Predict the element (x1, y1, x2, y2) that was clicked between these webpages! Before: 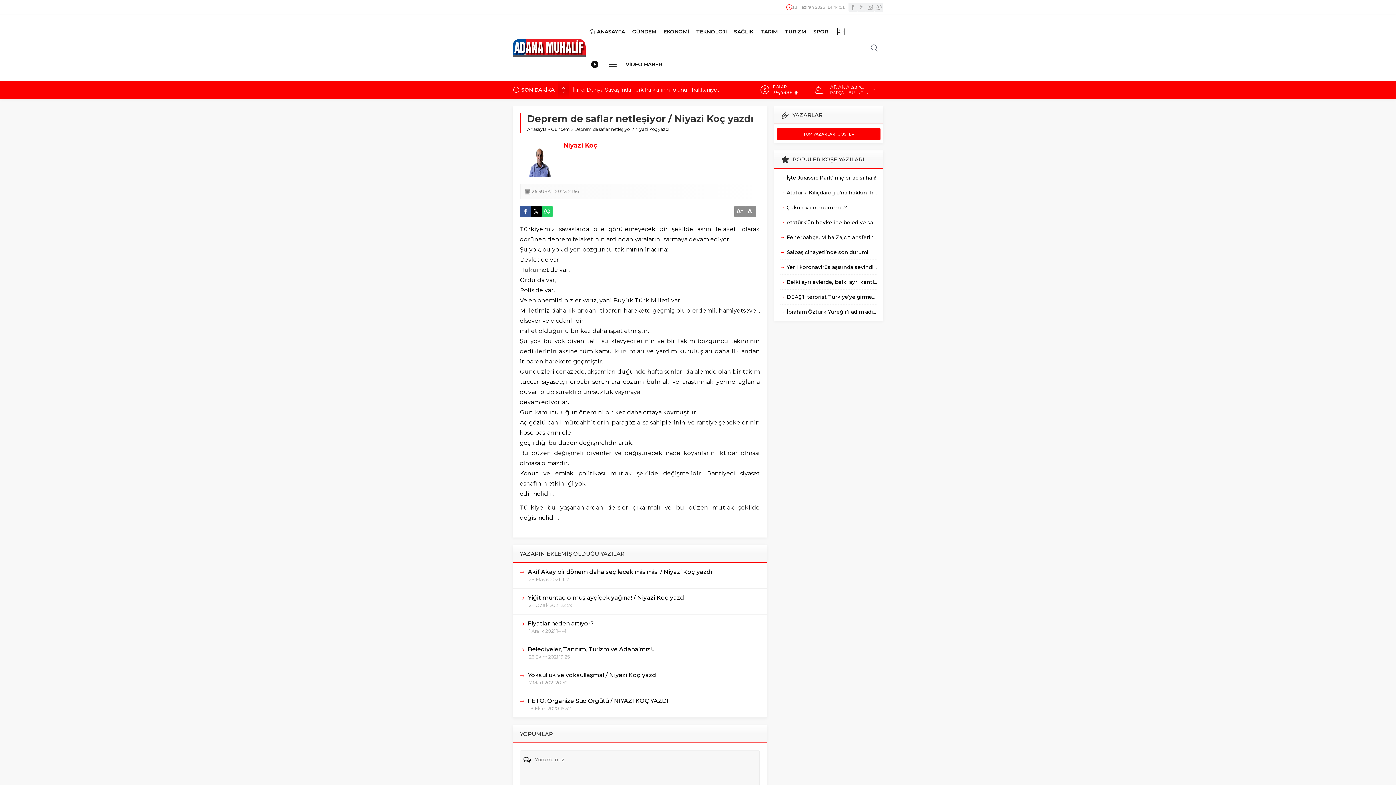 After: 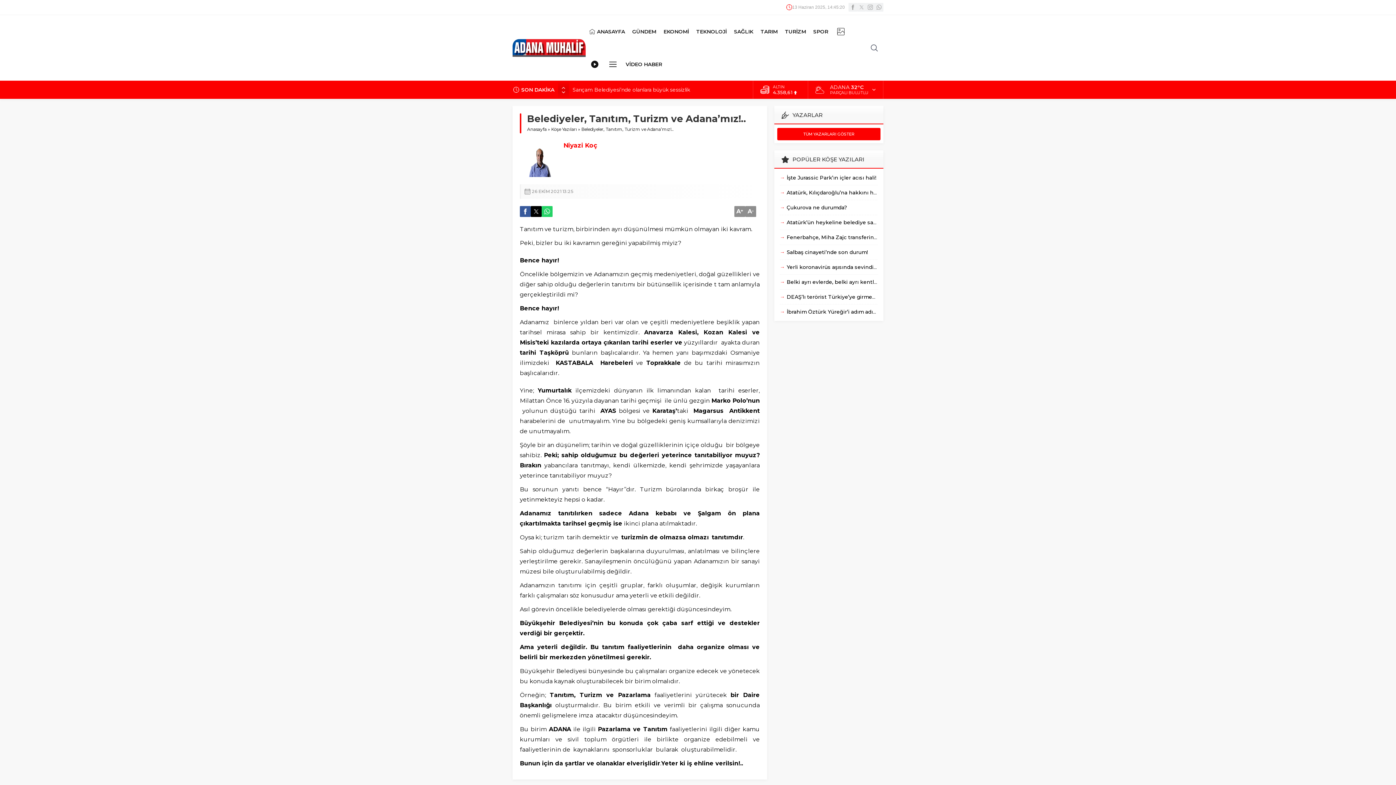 Action: bbox: (520, 646, 760, 653) label: Belediyeler, Tanıtım, Turizm ve Adana’mız!..